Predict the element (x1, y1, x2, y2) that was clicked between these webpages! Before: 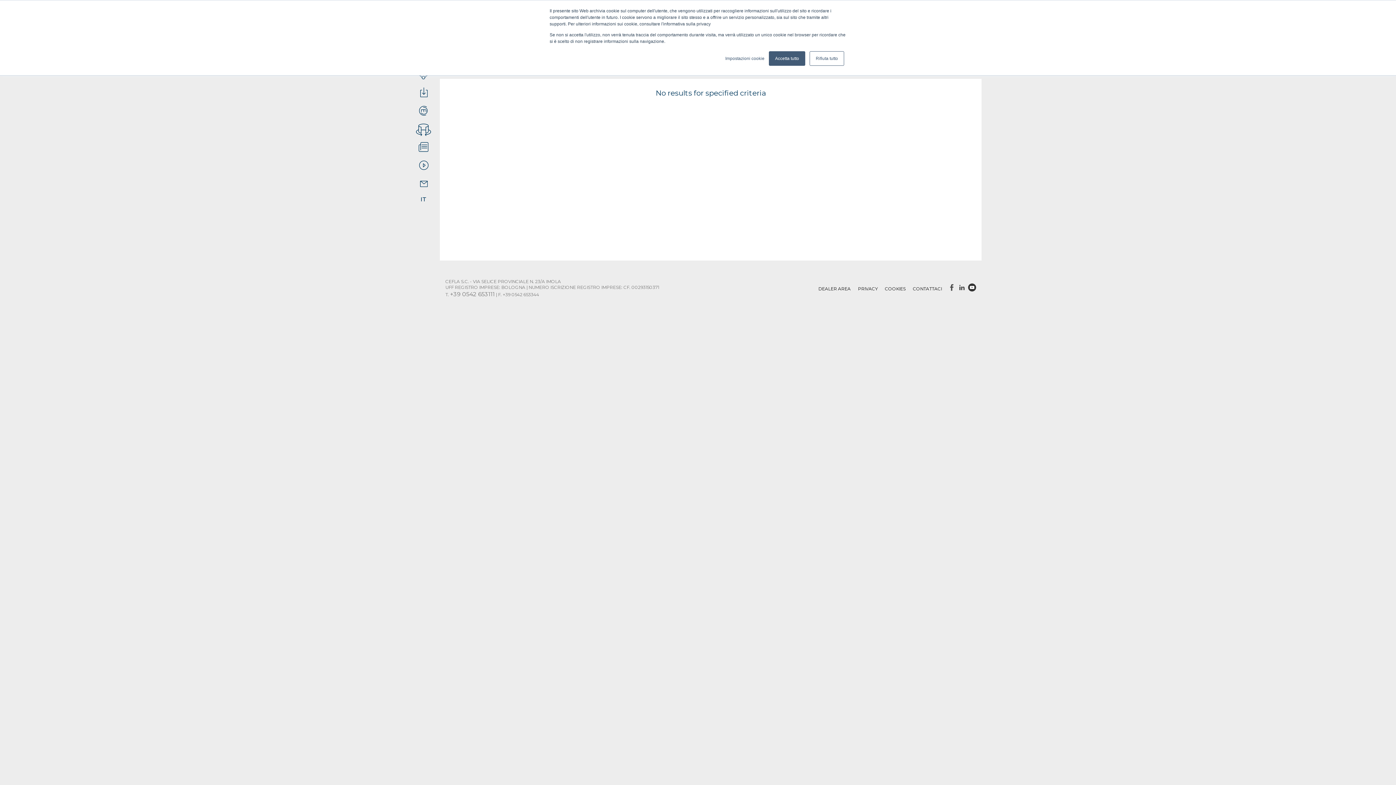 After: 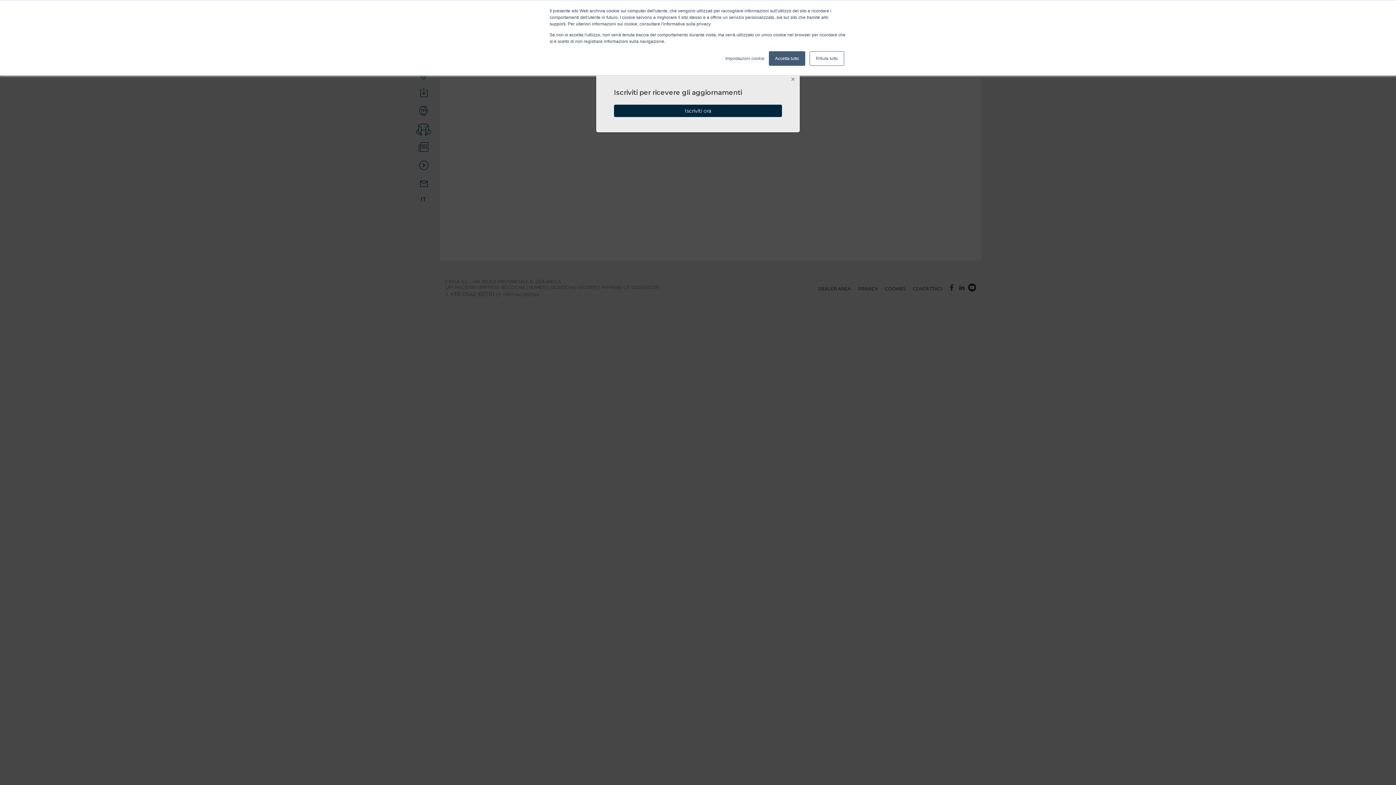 Action: bbox: (956, 283, 966, 291)